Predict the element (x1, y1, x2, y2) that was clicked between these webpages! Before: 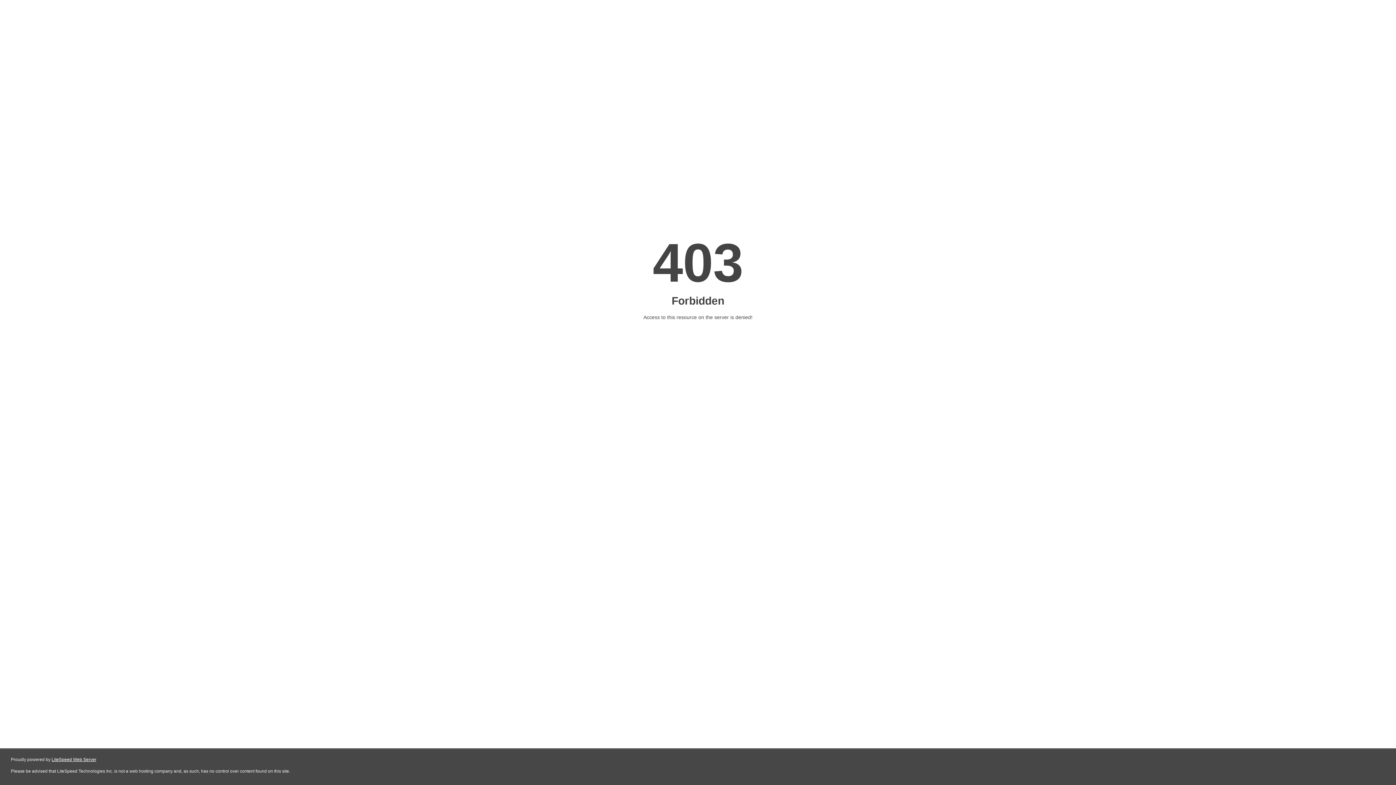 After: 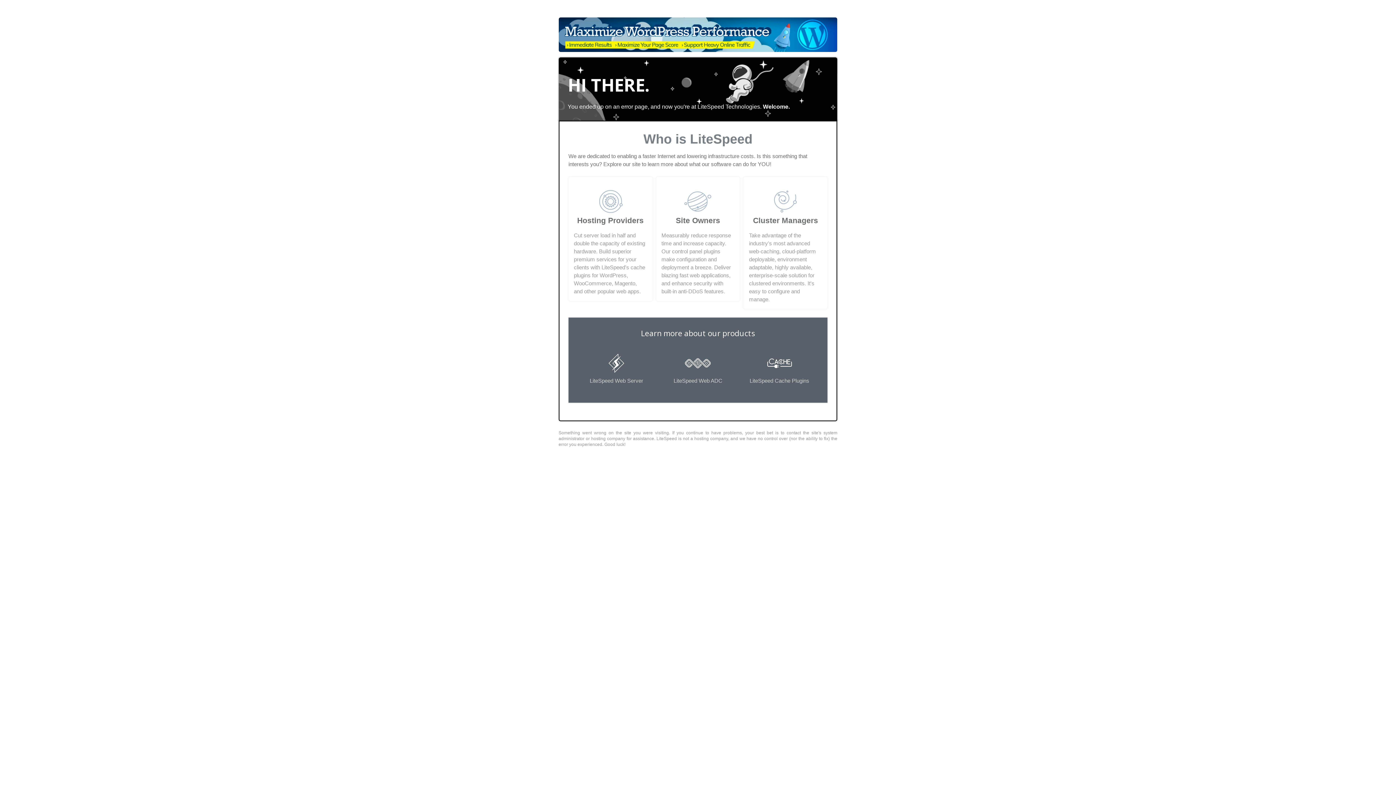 Action: bbox: (51, 757, 96, 762) label: LiteSpeed Web Server